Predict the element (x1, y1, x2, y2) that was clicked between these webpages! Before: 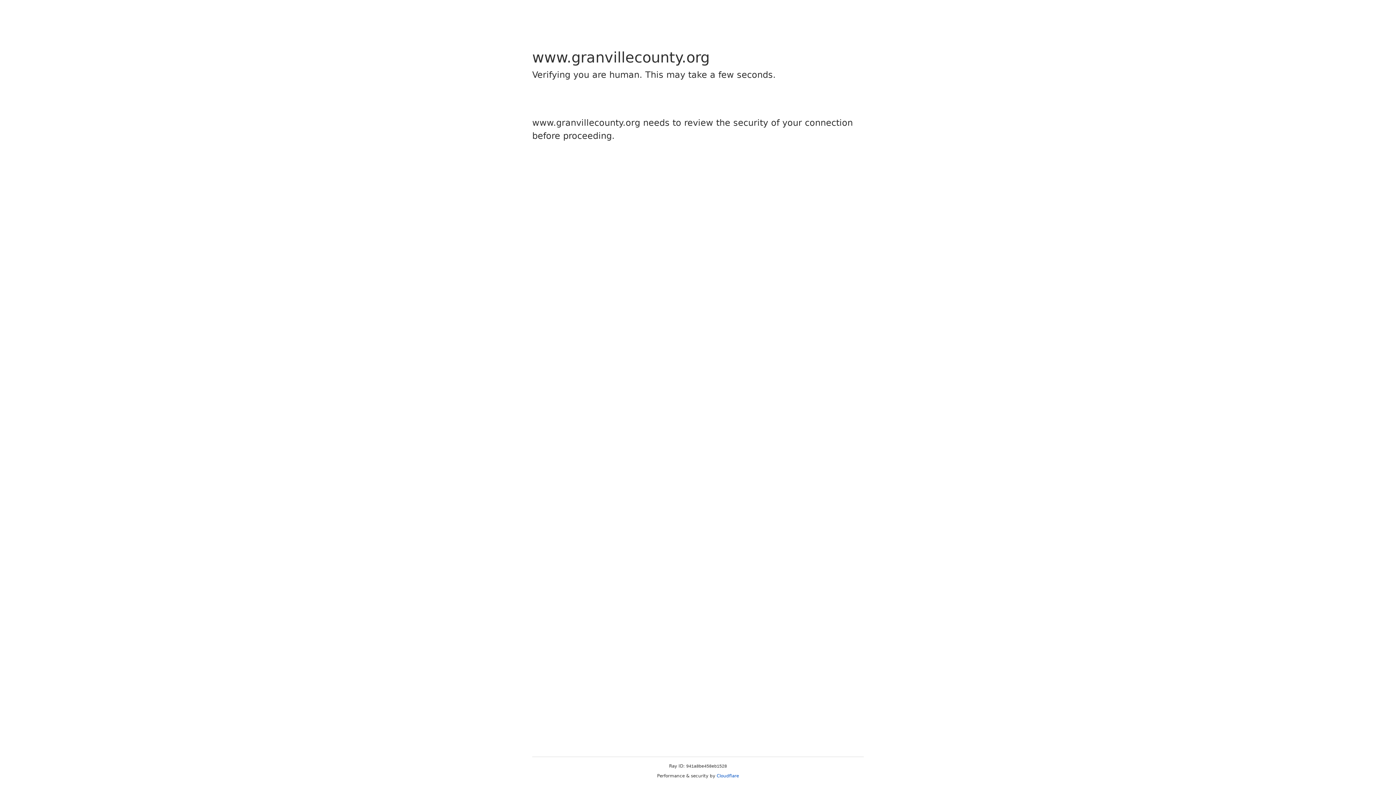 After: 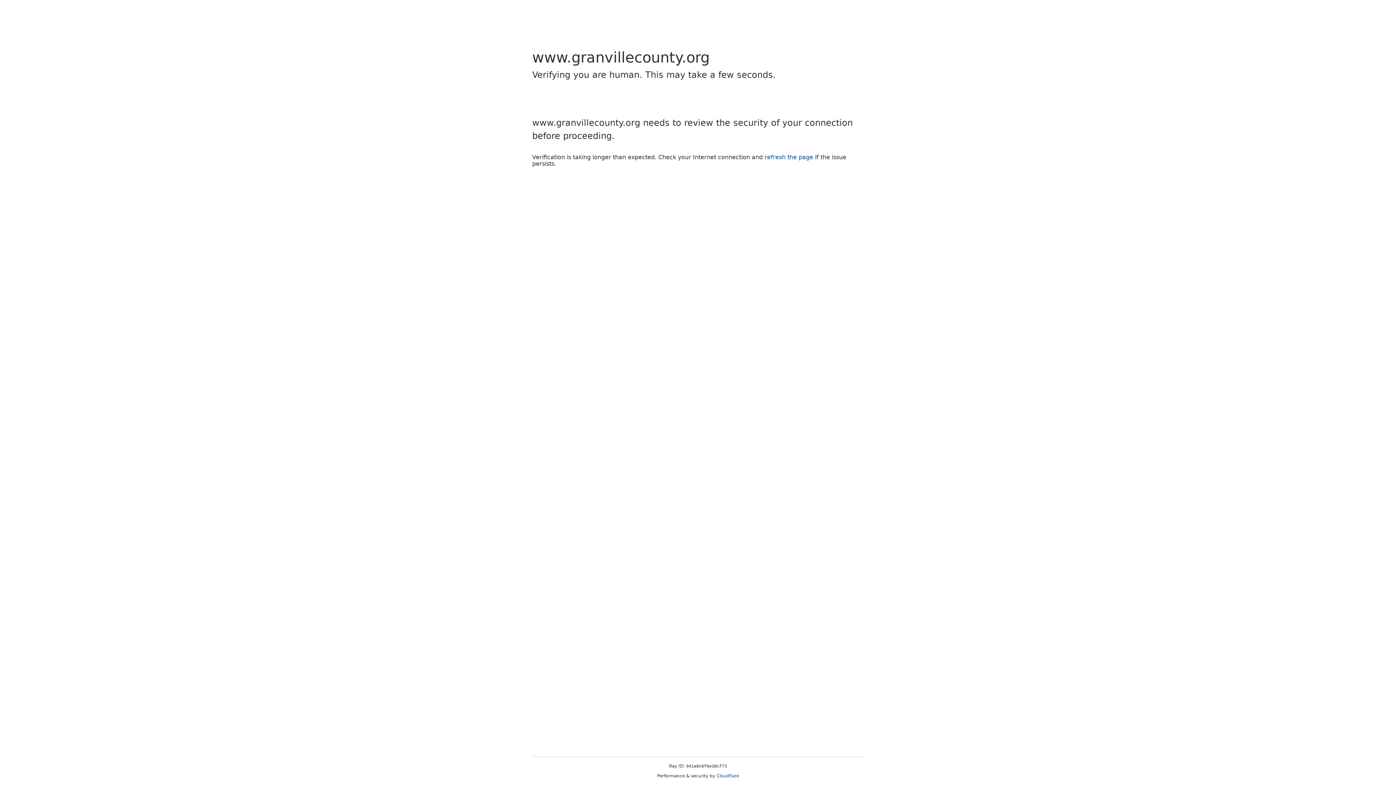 Action: bbox: (716, 773, 739, 778) label: Cloudflare